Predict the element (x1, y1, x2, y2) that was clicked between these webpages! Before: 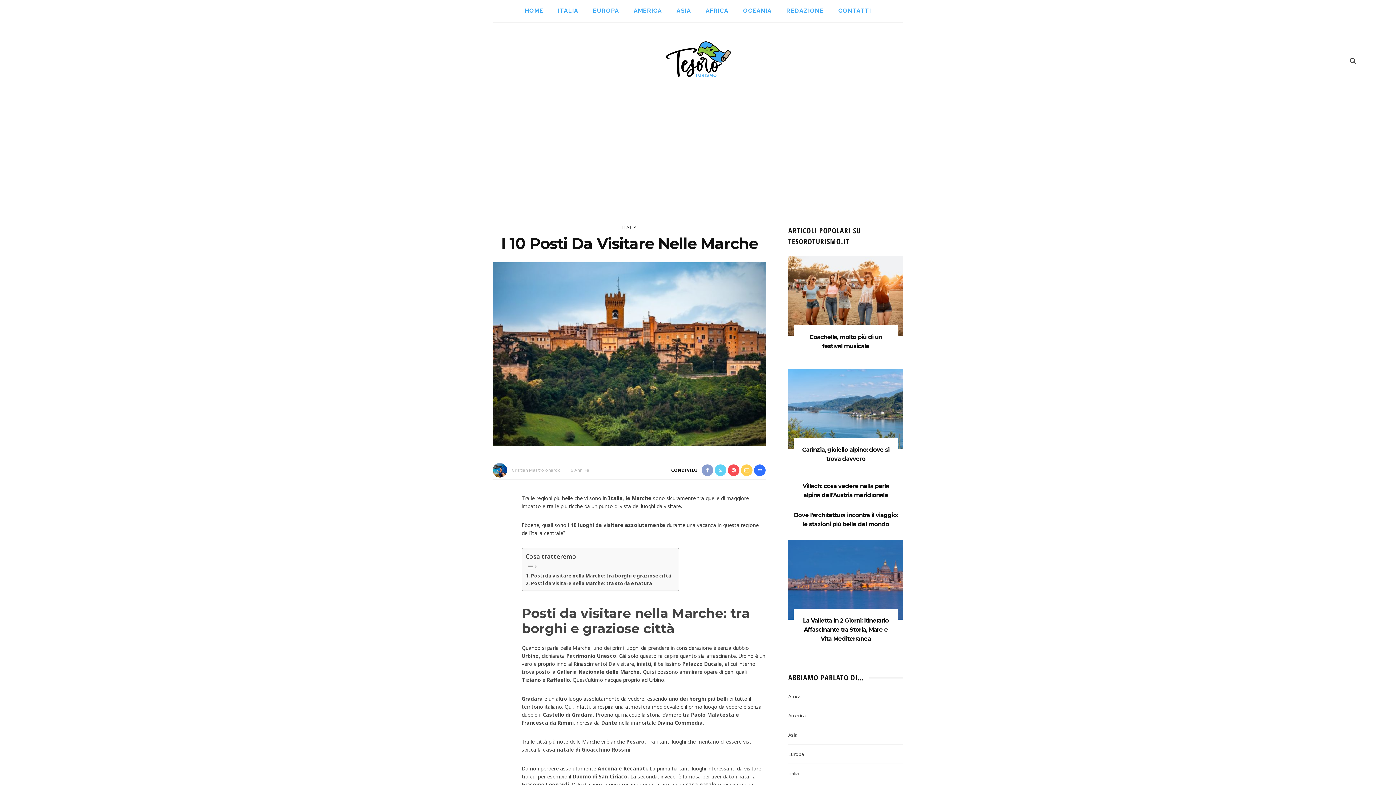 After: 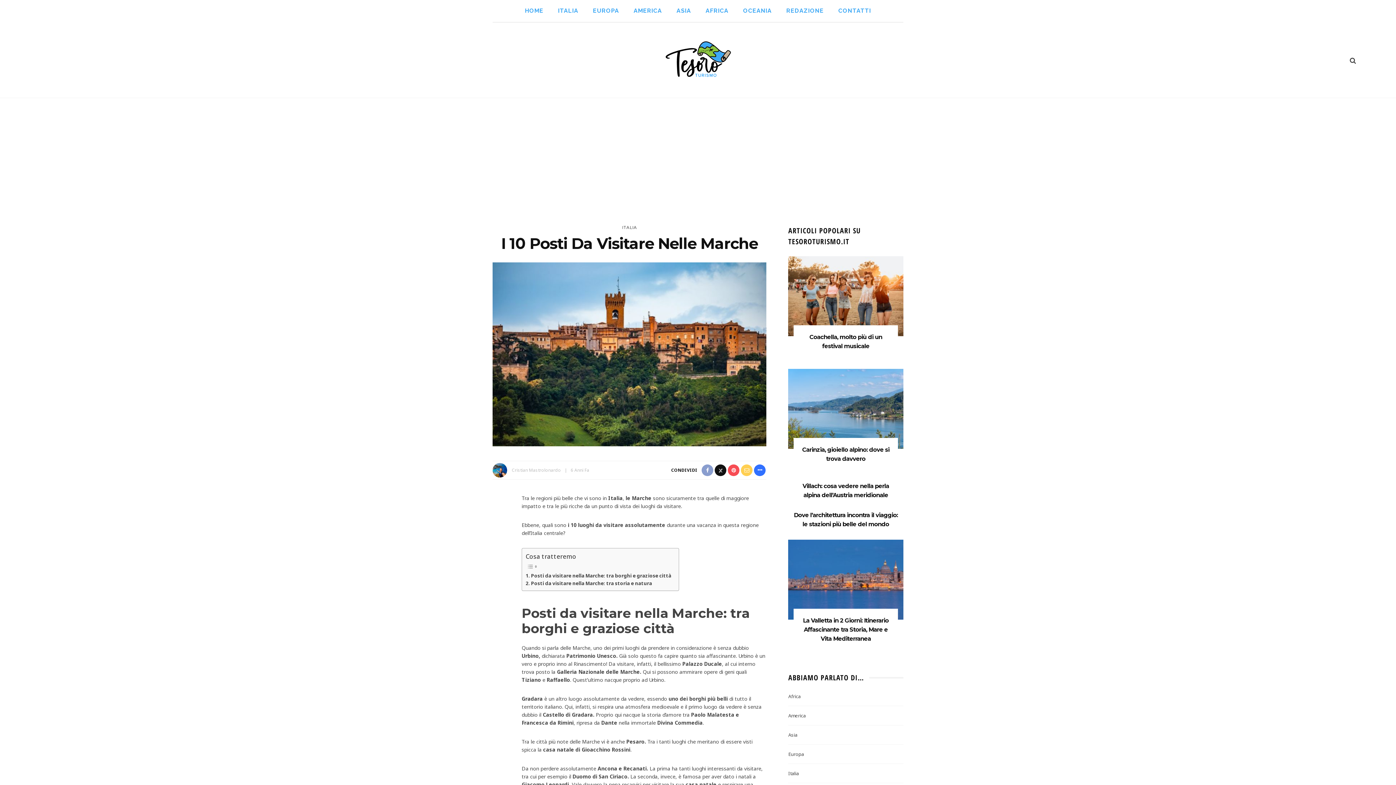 Action: bbox: (714, 464, 727, 476)